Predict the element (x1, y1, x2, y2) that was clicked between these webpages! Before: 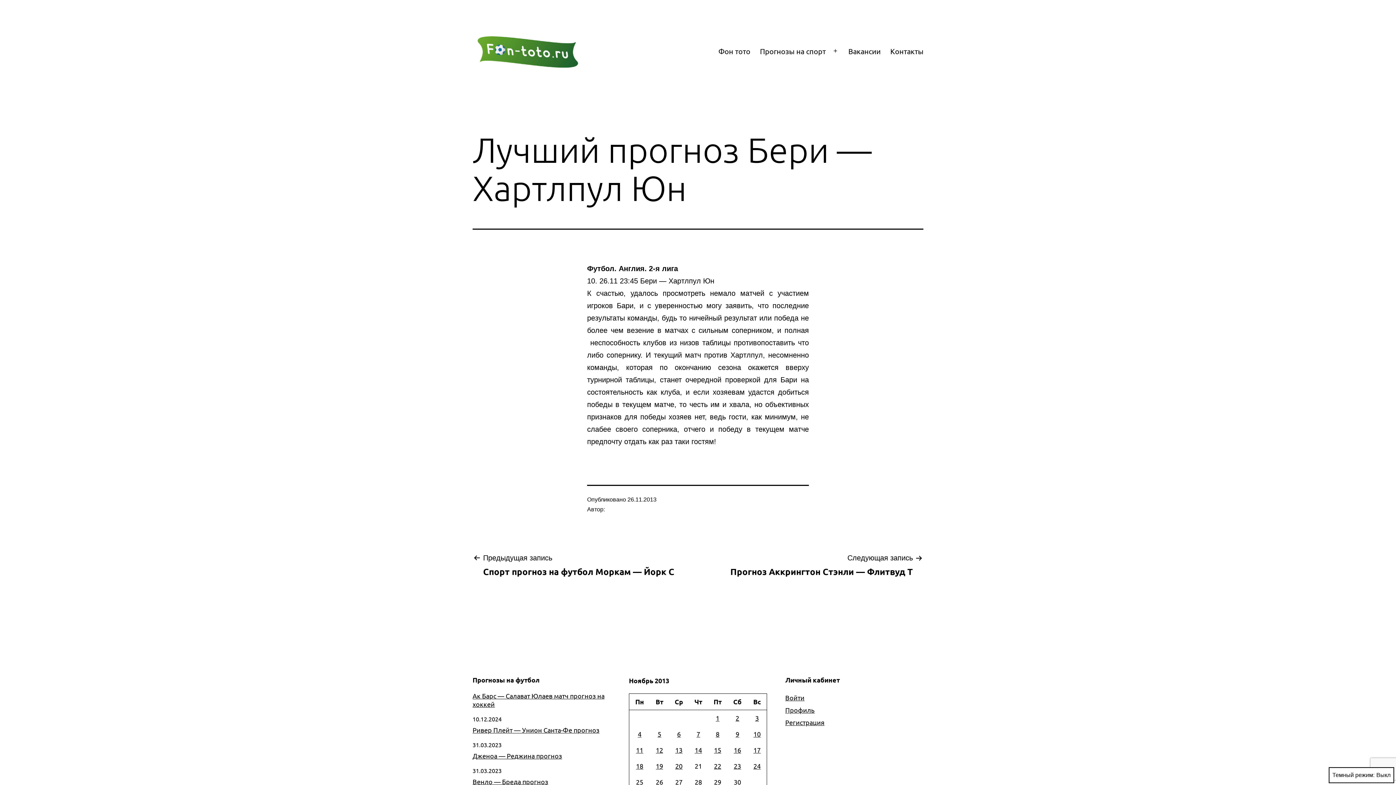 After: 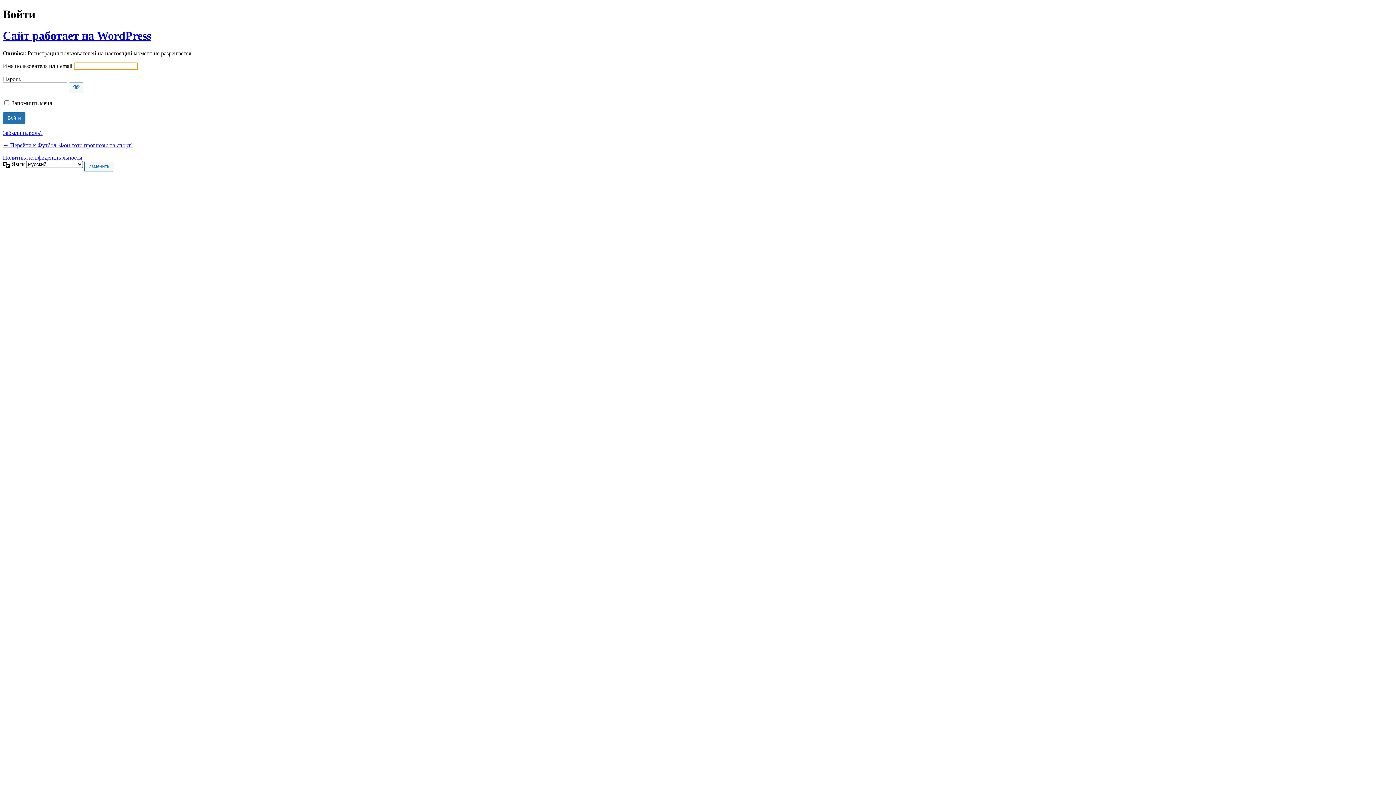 Action: label: Регистрация bbox: (785, 718, 824, 726)